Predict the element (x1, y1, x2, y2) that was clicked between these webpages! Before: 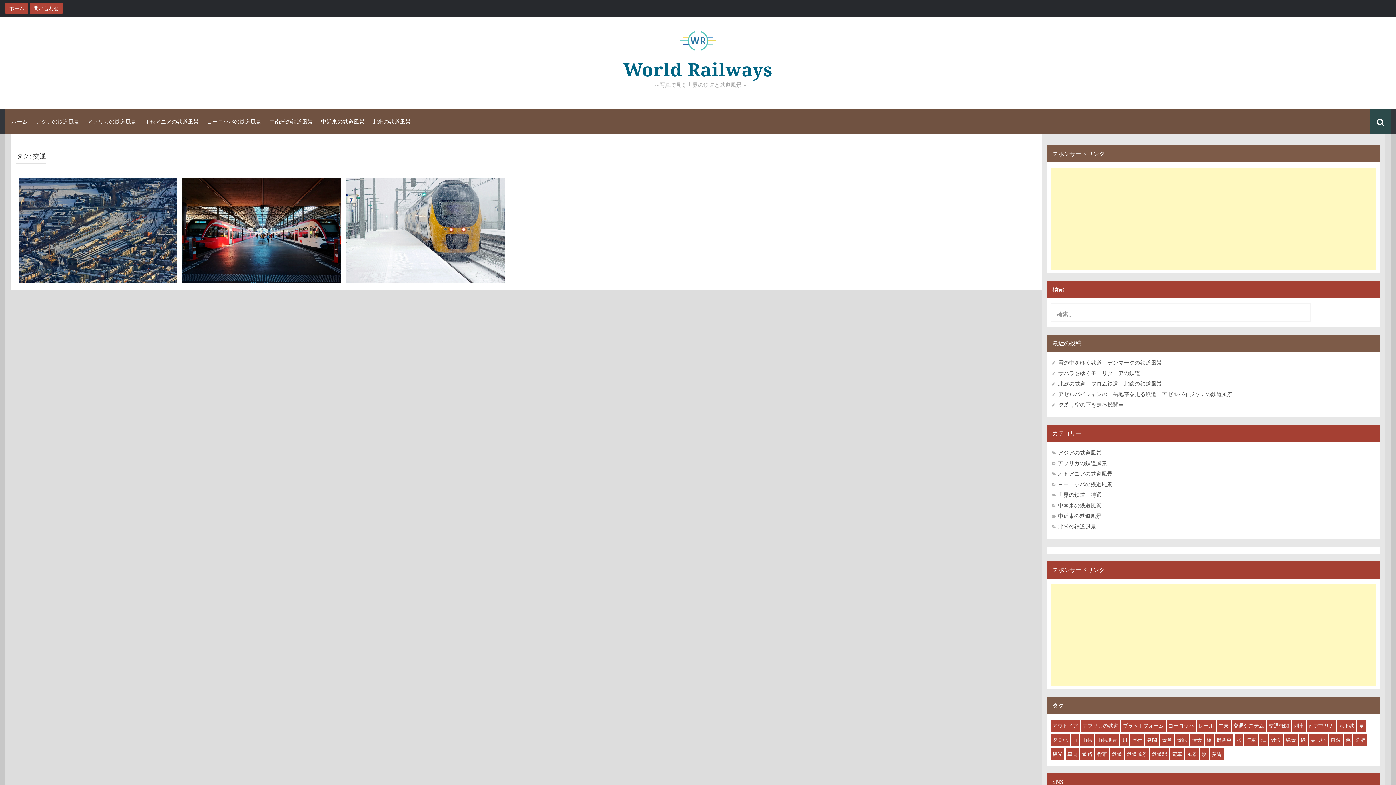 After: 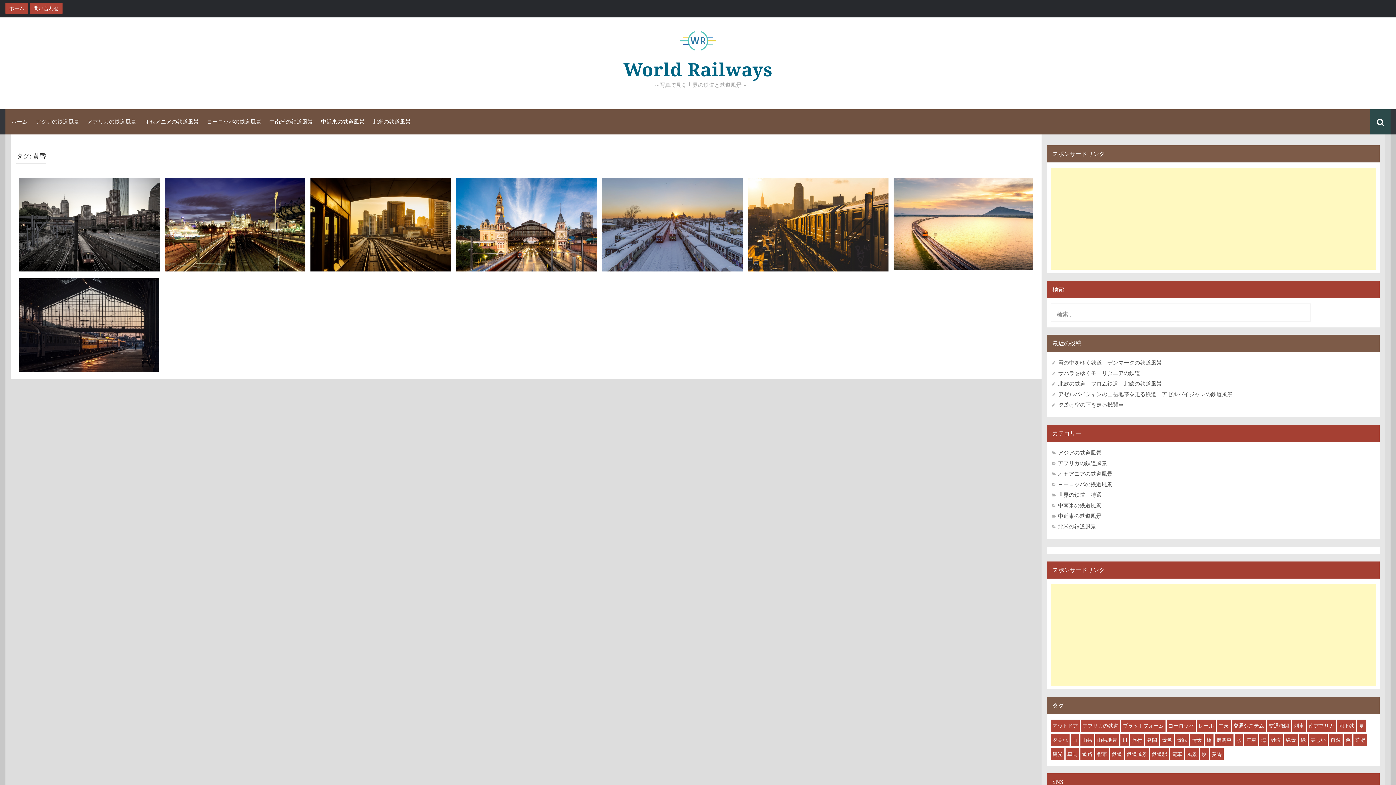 Action: label: 黄昏 (8個の項目) bbox: (1210, 748, 1224, 760)